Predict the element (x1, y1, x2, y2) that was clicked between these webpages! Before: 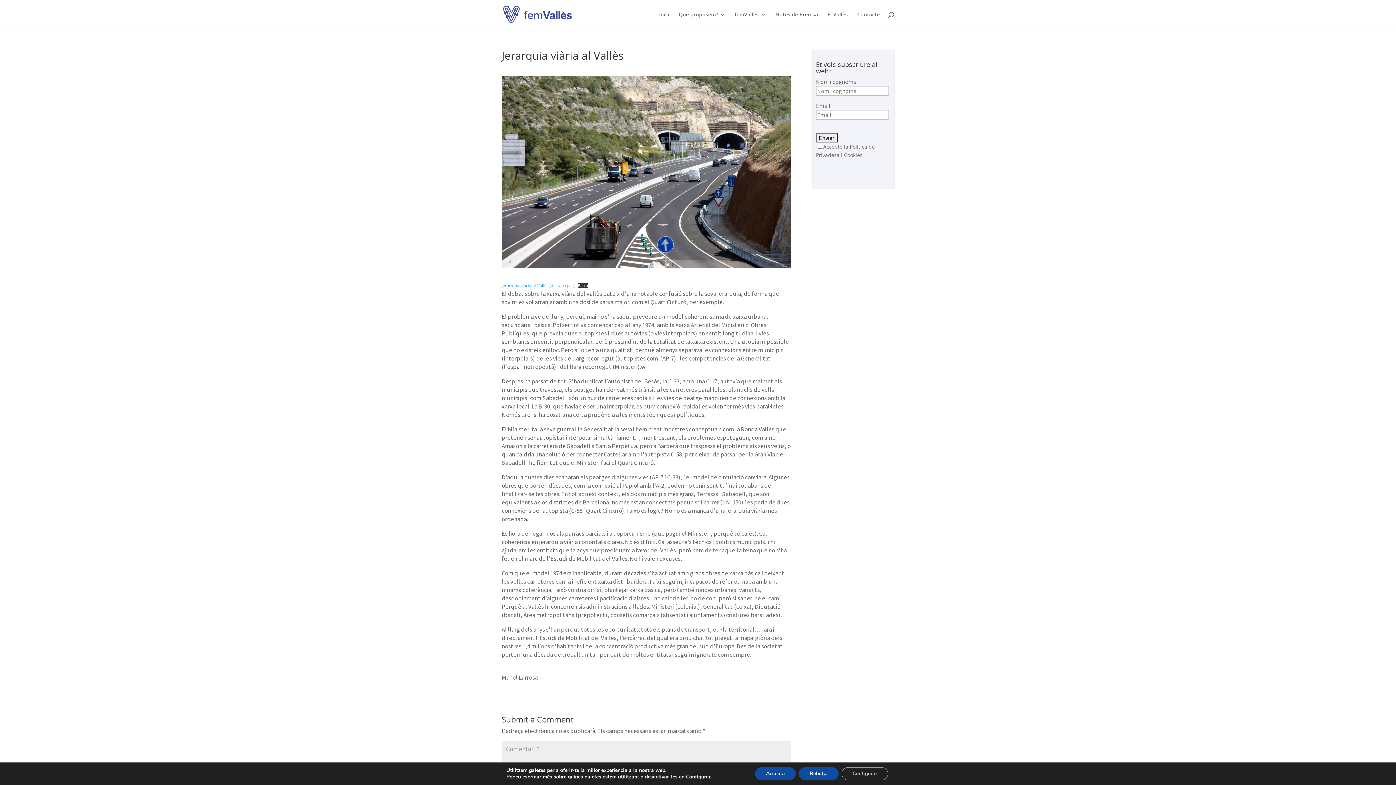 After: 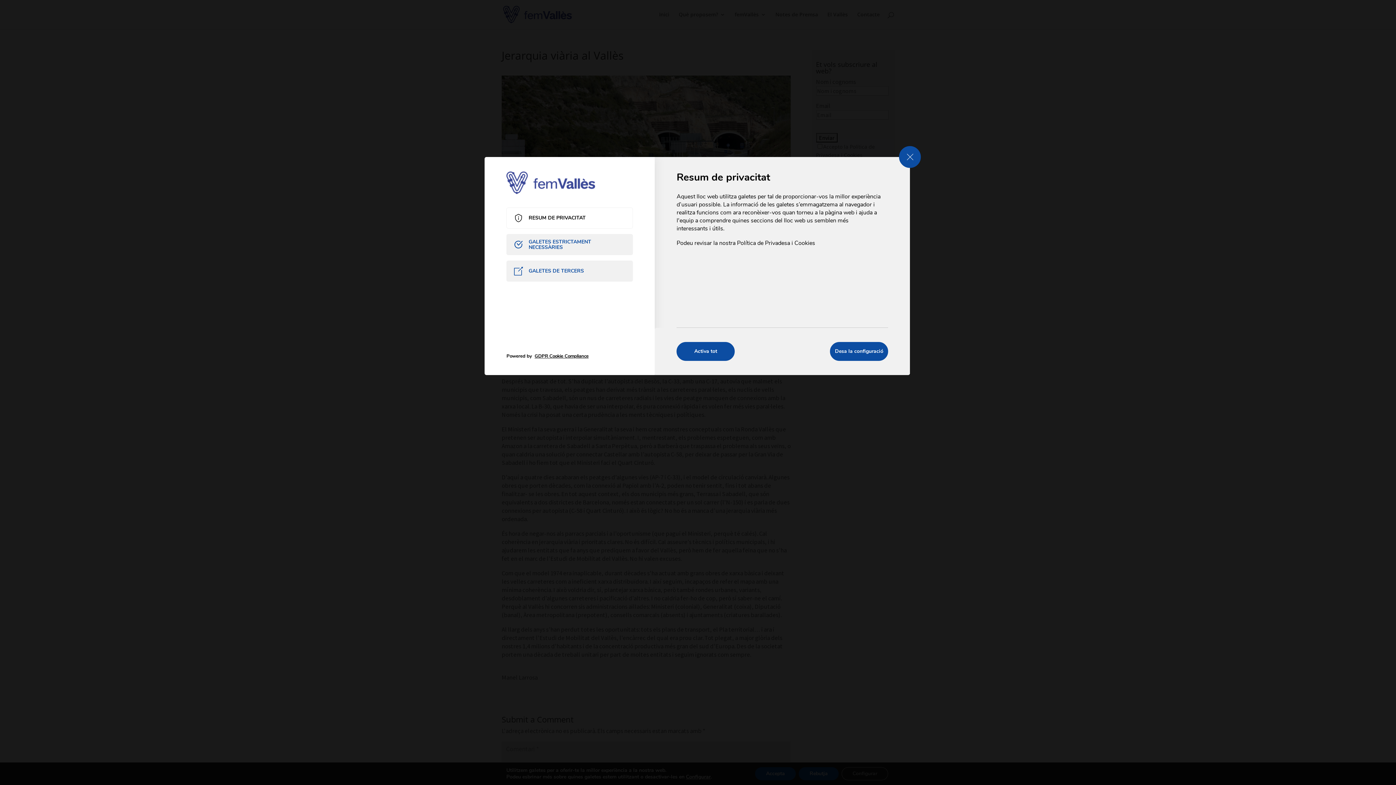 Action: bbox: (841, 767, 888, 780) label: Configurar